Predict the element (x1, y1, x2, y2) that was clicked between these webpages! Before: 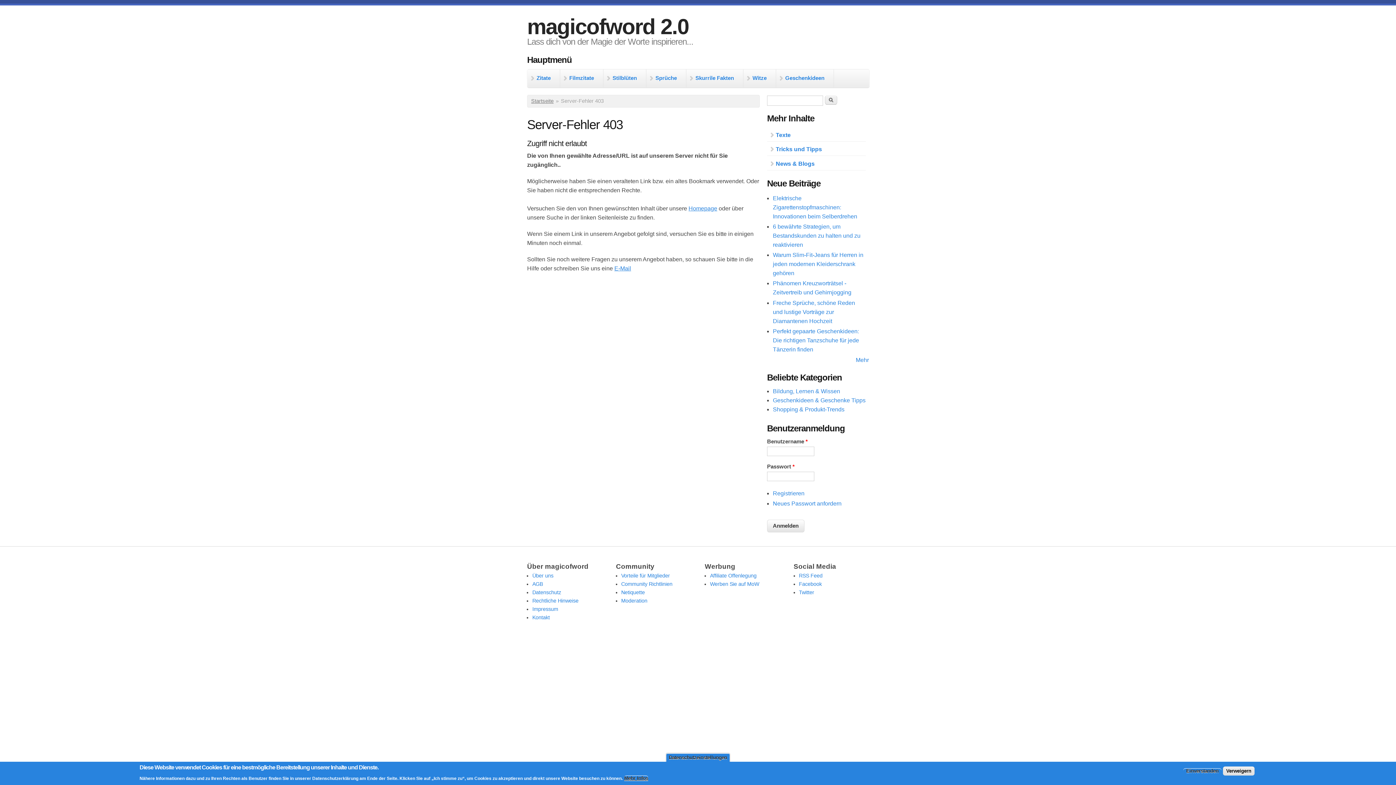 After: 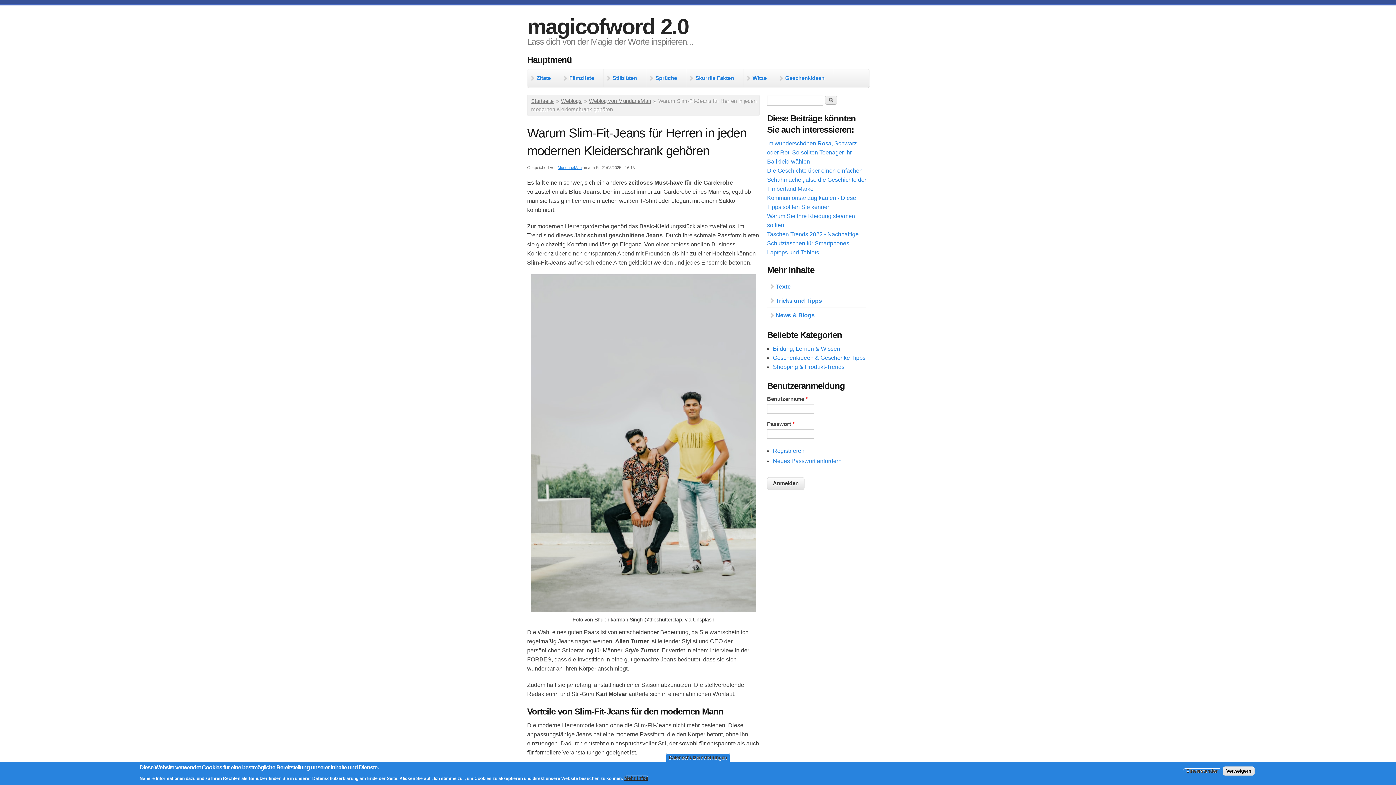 Action: label: Warum Slim-Fit-Jeans für Herren in jeden modernen Kleiderschrank gehören bbox: (773, 252, 863, 276)